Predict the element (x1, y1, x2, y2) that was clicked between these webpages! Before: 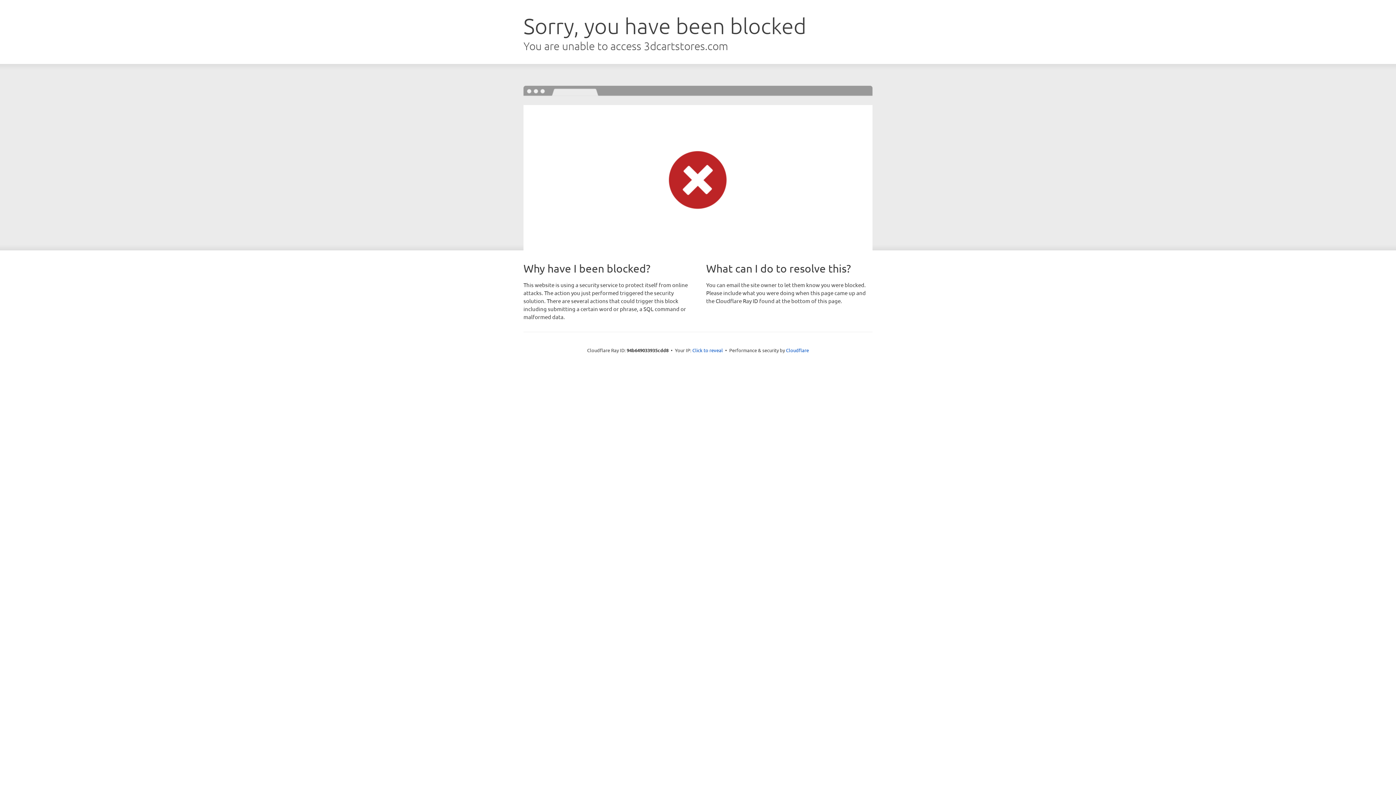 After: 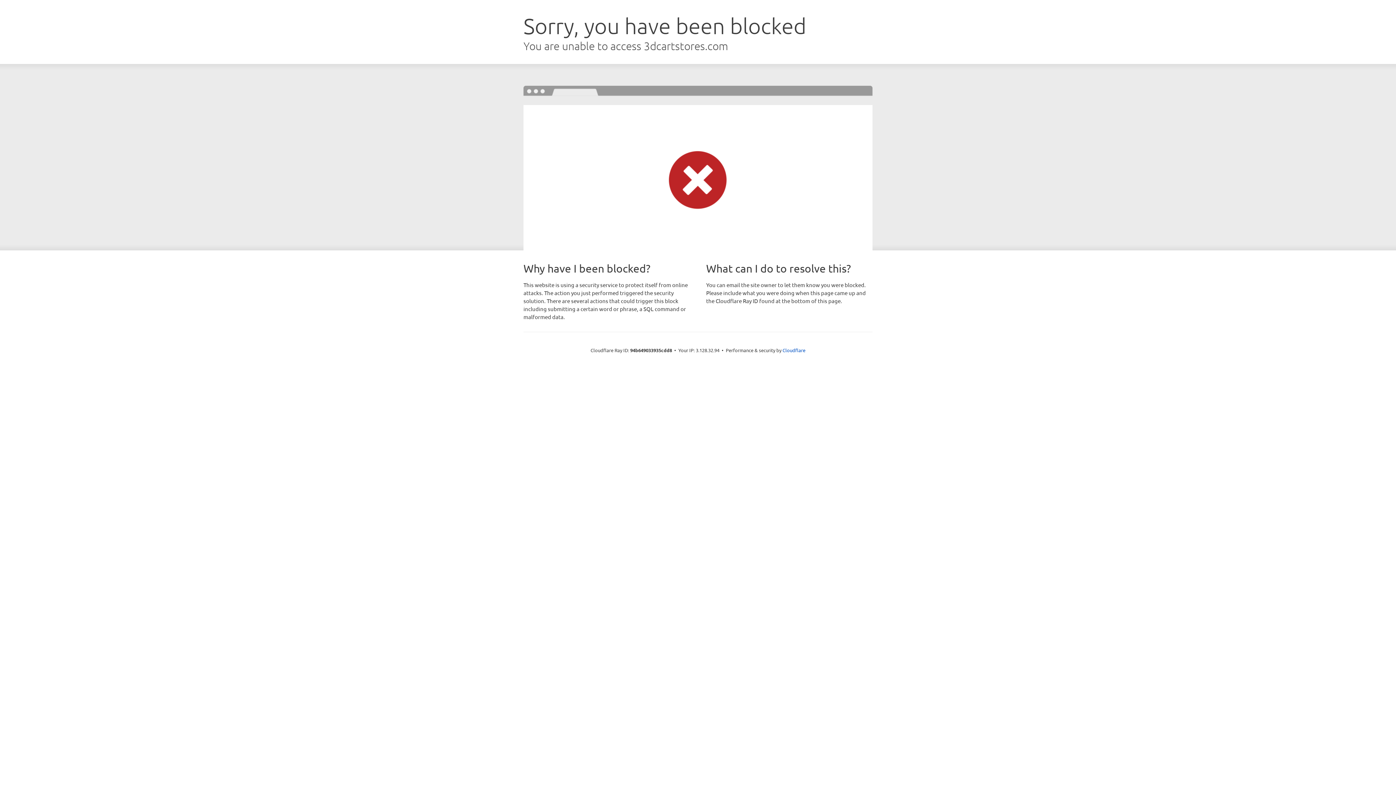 Action: bbox: (692, 346, 723, 353) label: Click to reveal